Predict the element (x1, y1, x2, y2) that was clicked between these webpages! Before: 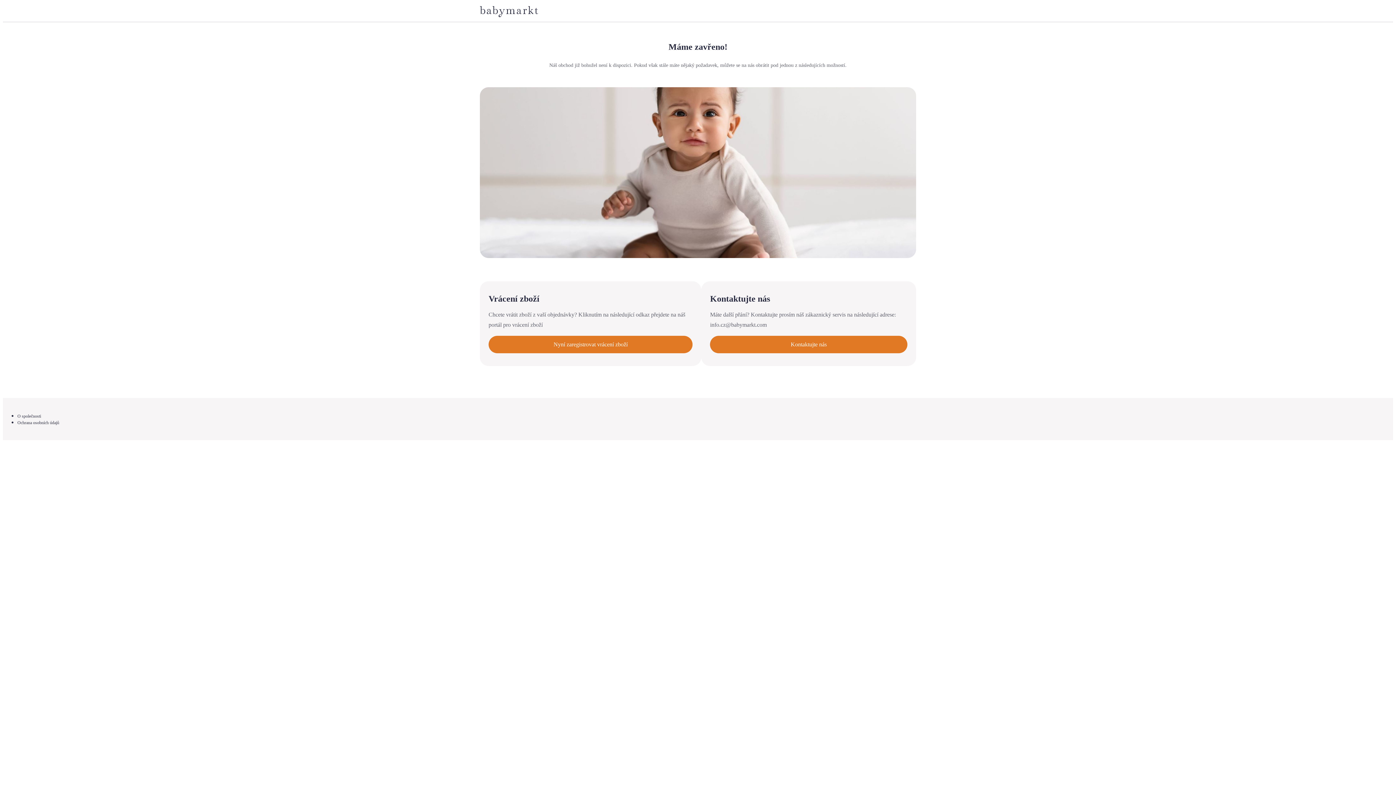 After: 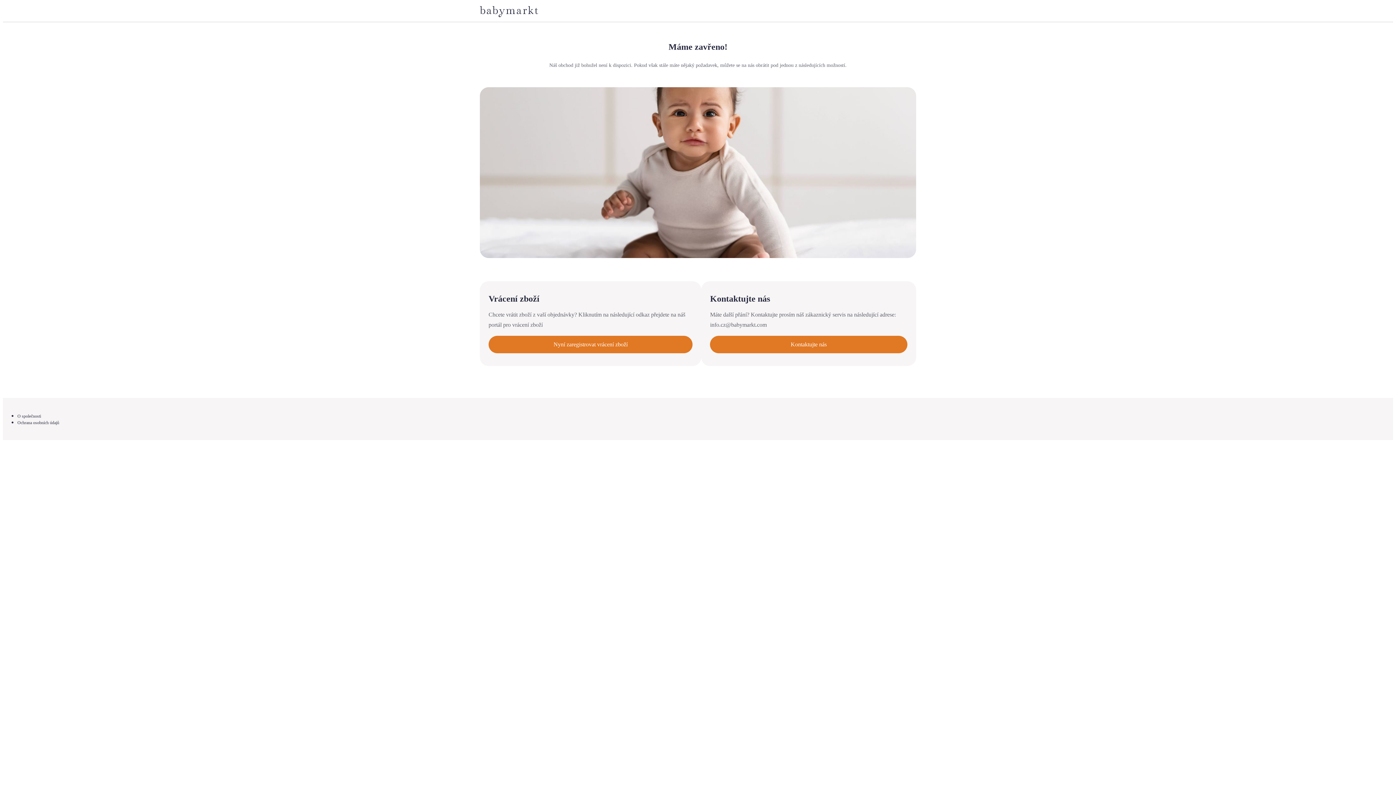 Action: bbox: (17, 420, 59, 425) label: Ochrana osobních údajů